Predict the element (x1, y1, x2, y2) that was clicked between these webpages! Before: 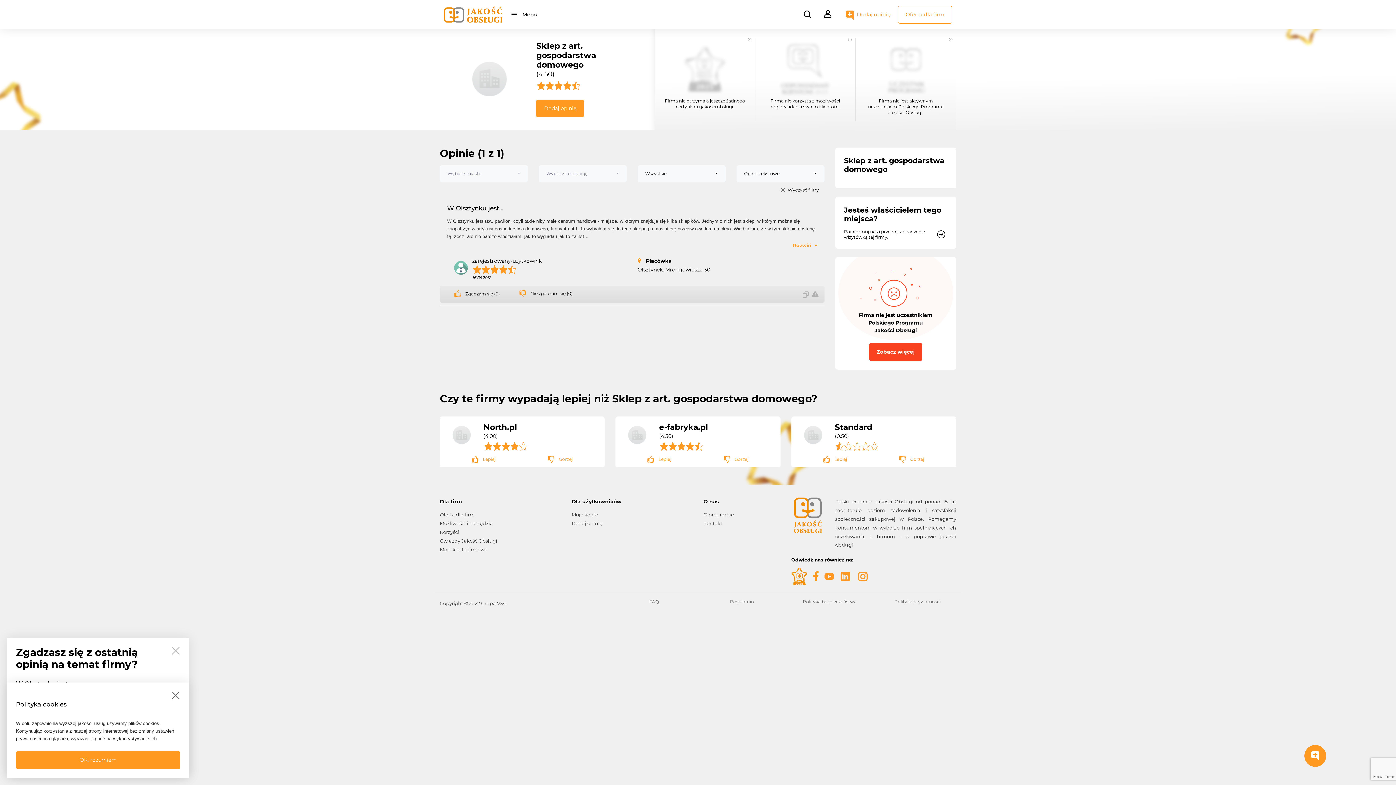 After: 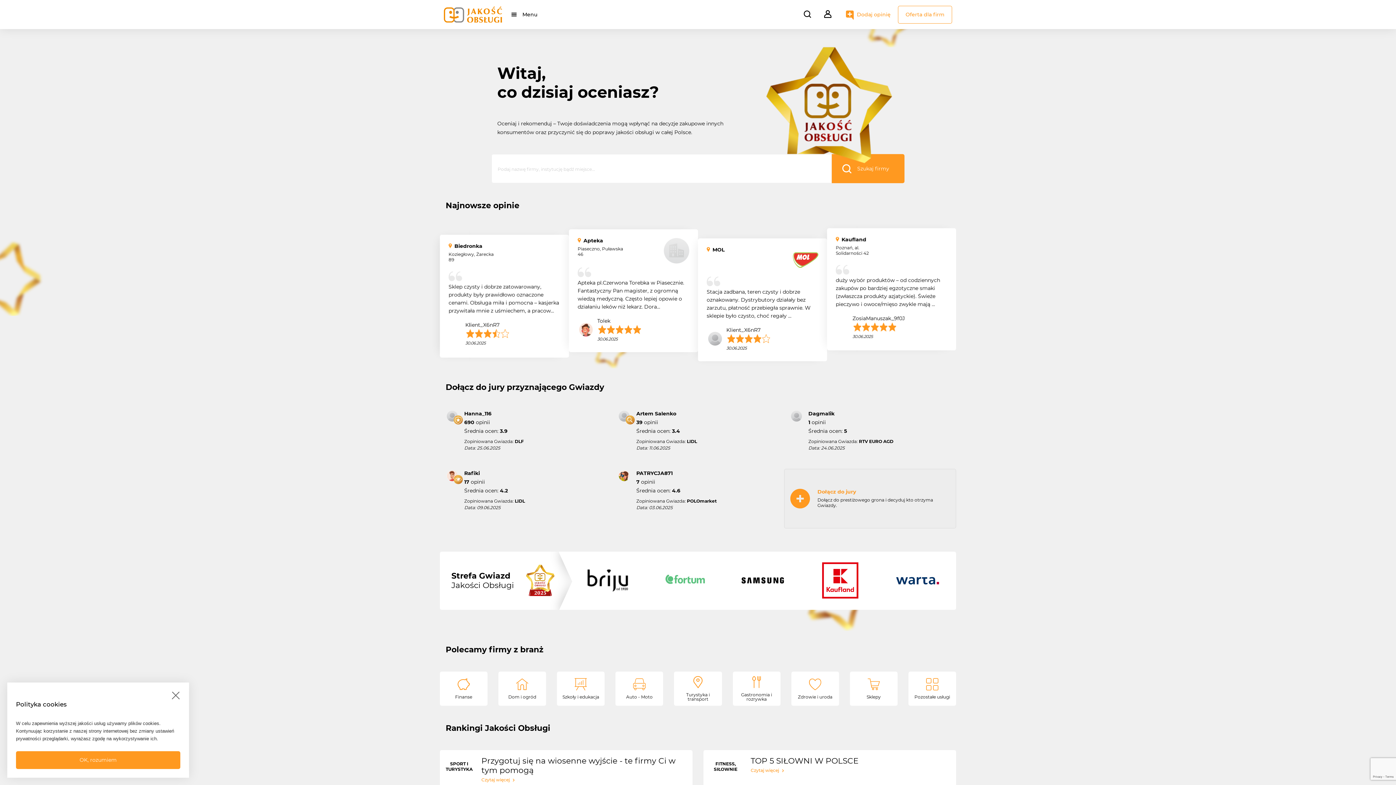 Action: bbox: (444, 4, 502, 24)